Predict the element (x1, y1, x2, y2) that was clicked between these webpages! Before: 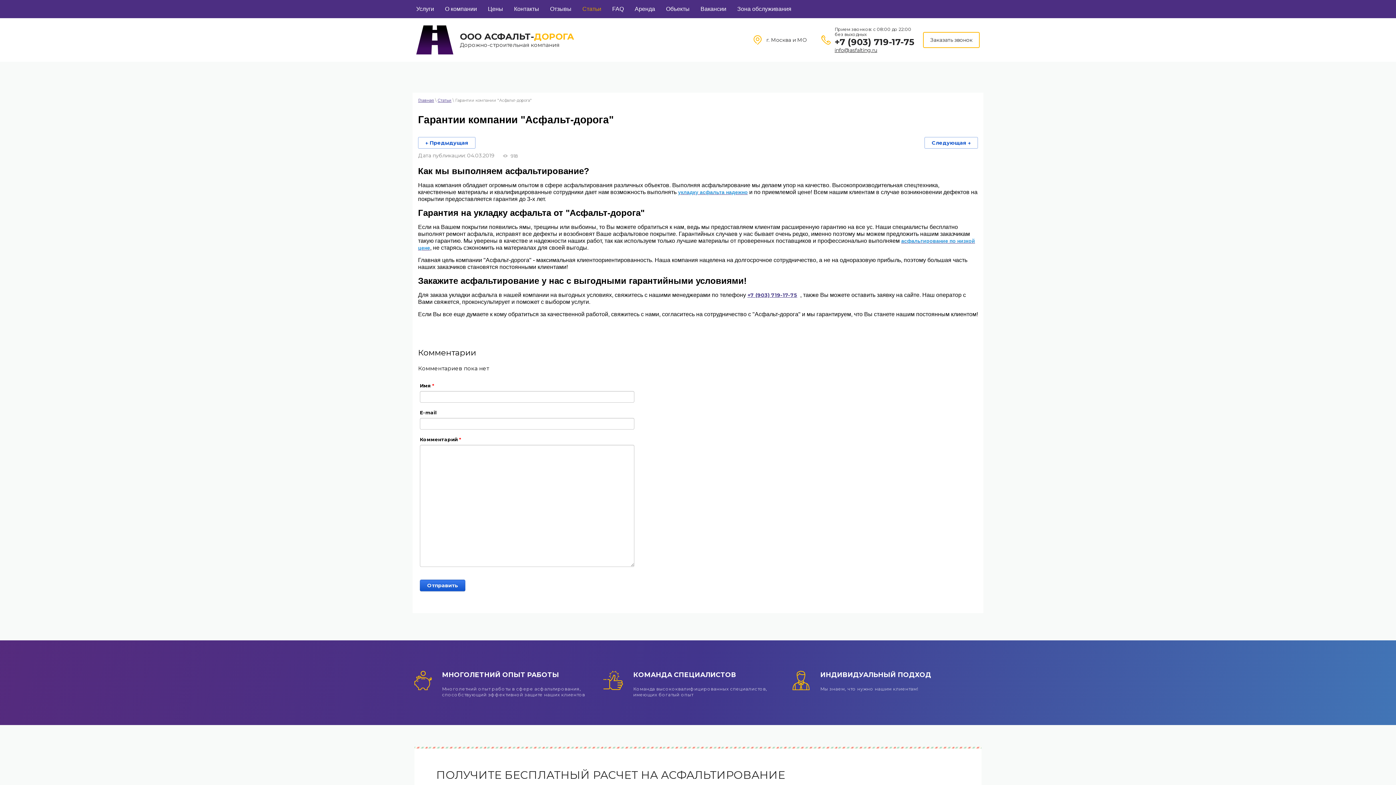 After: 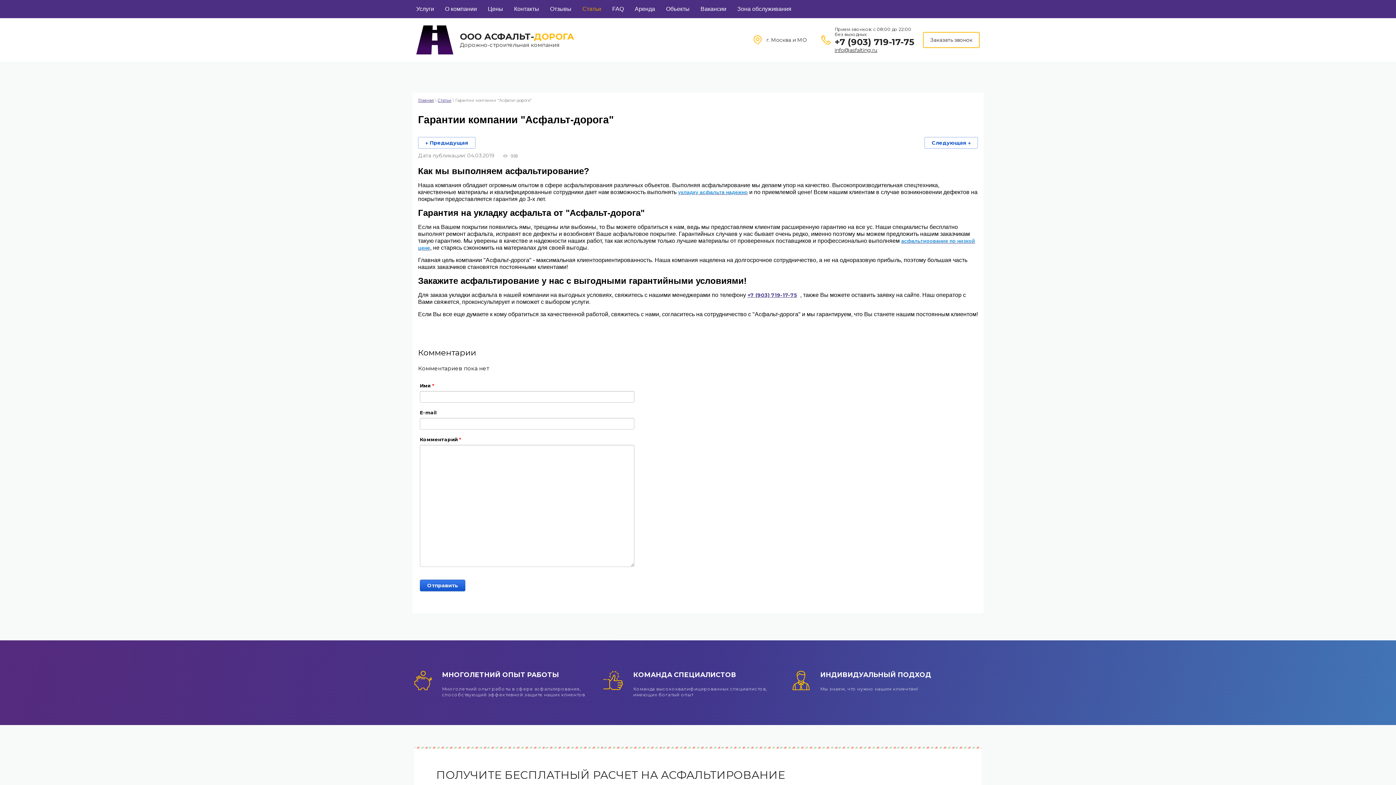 Action: label: +7 (903) 719-17-75 bbox: (834, 37, 916, 47)